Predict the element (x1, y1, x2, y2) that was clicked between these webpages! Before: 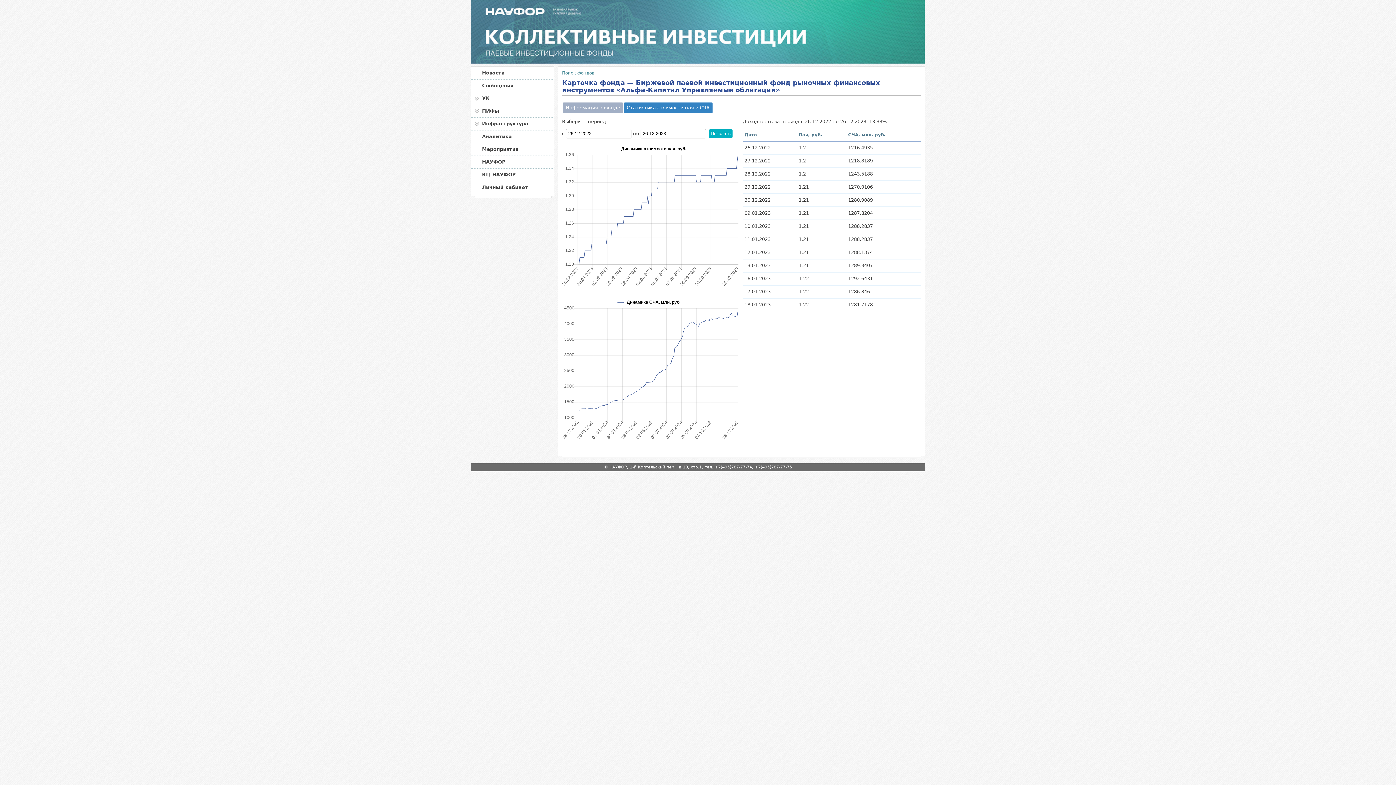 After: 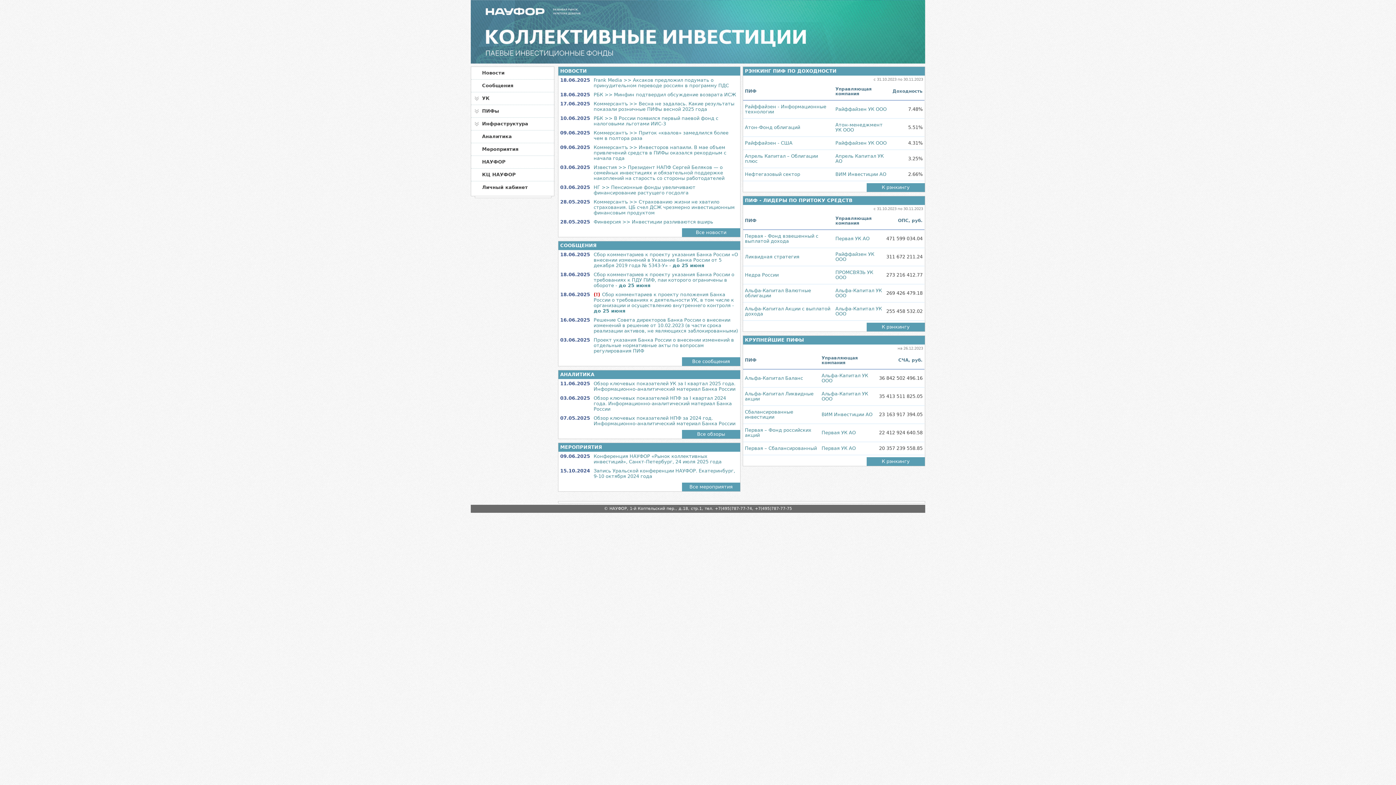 Action: bbox: (470, 59, 925, 64)